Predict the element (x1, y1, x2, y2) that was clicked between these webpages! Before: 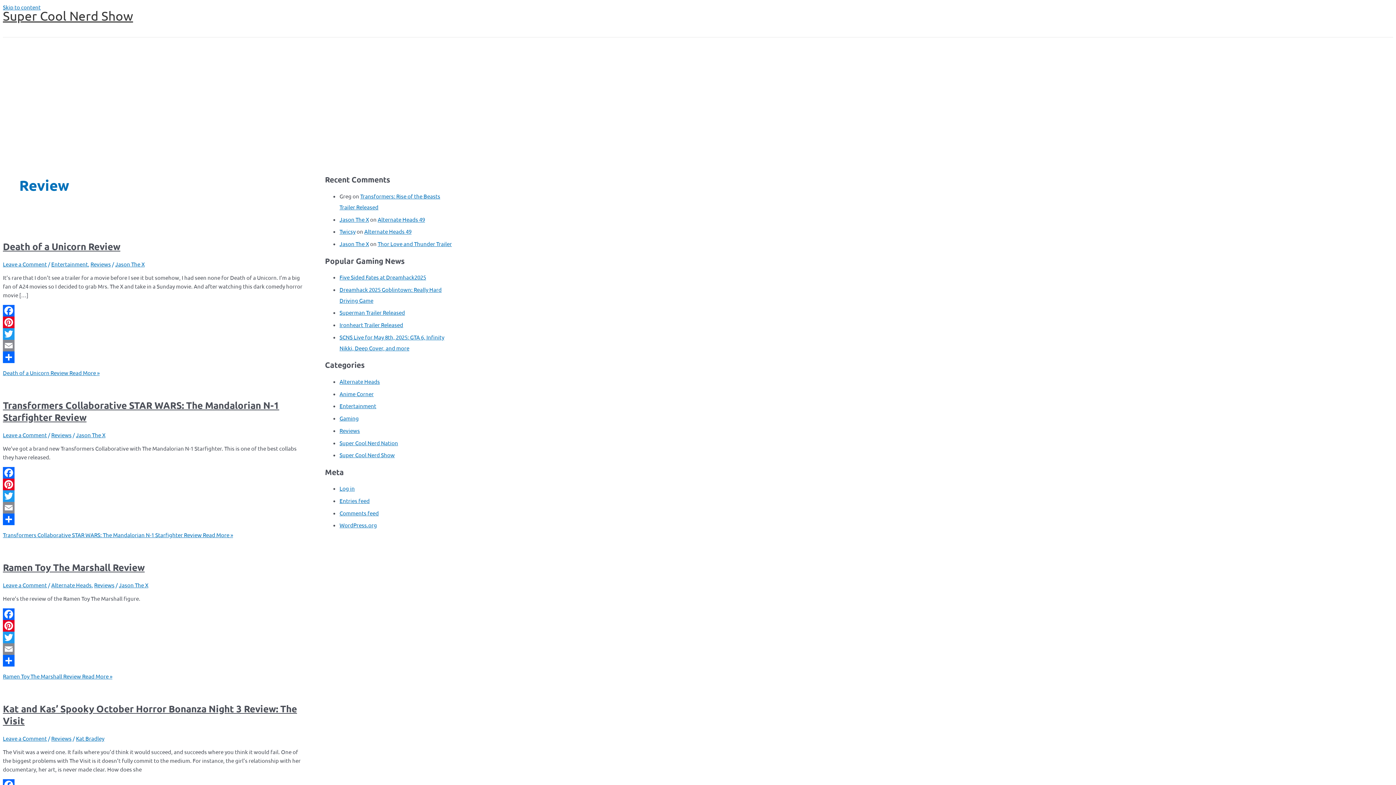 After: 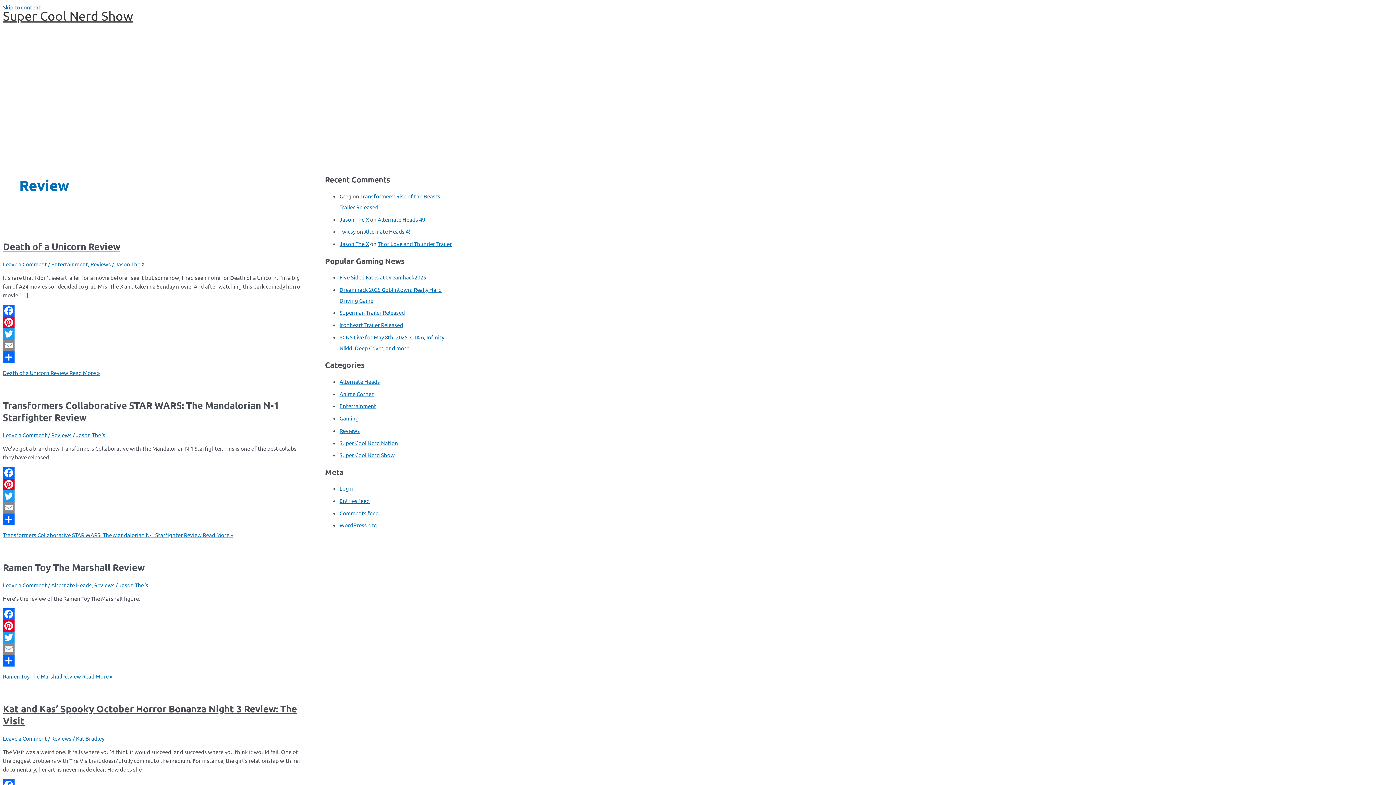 Action: bbox: (2, 339, 303, 351) label: Email